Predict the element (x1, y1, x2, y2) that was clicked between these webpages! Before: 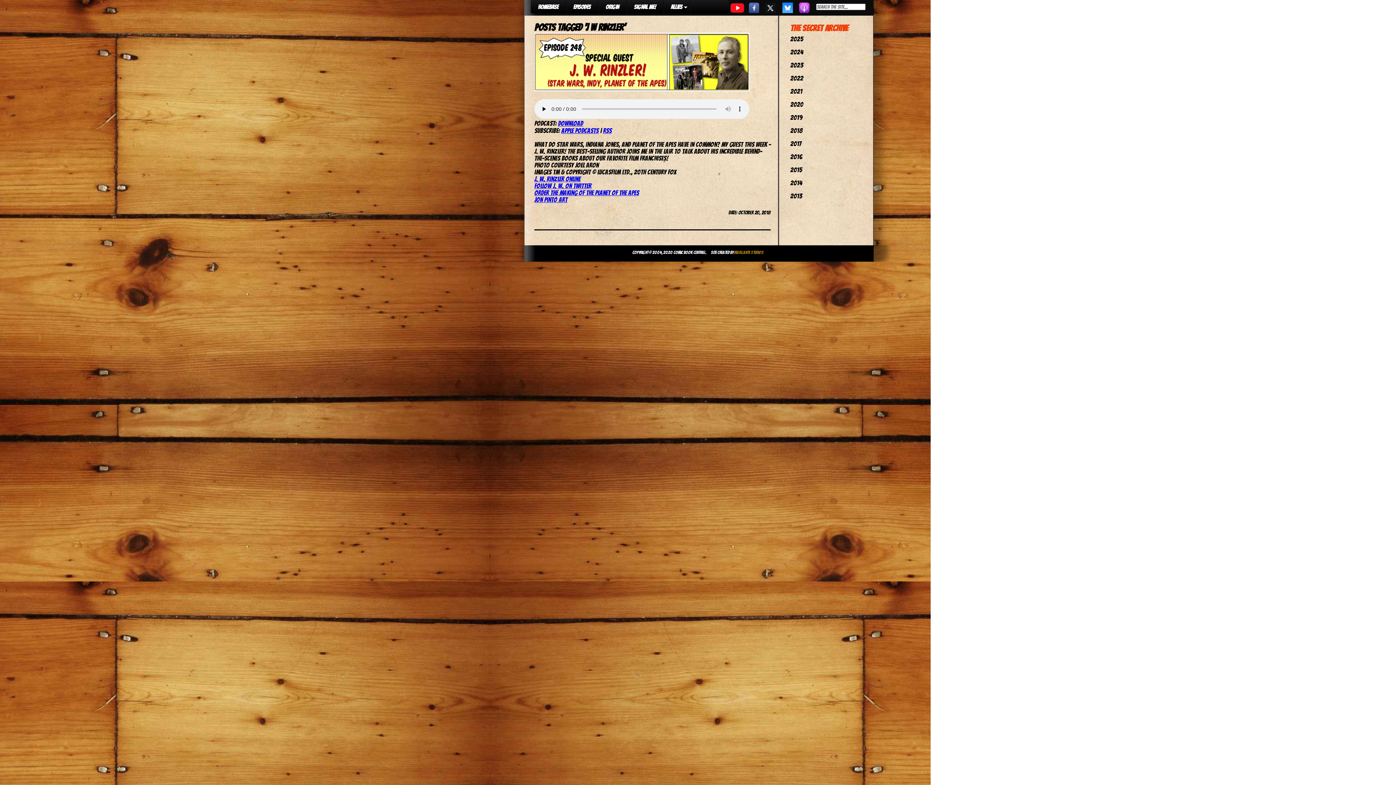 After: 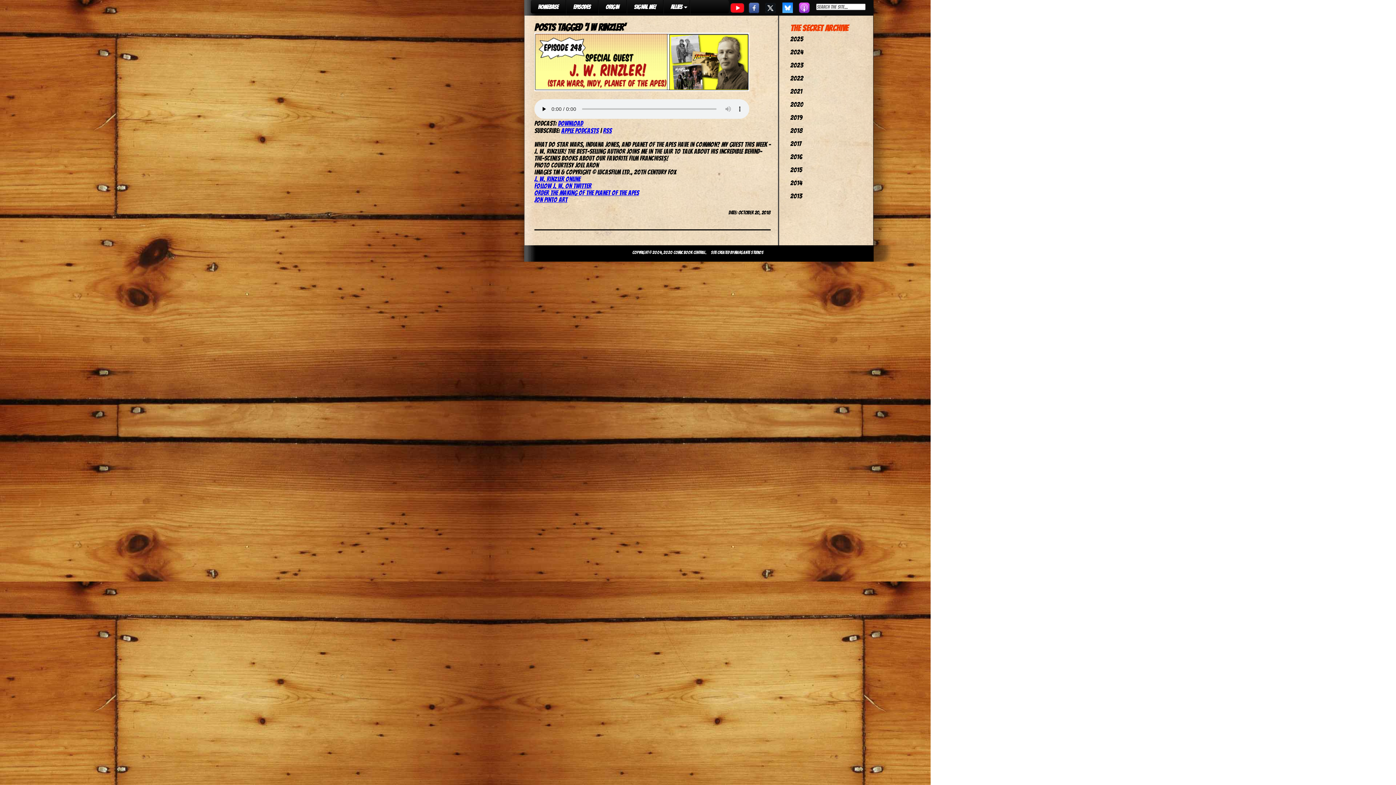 Action: bbox: (734, 250, 763, 254) label: Margante Studios